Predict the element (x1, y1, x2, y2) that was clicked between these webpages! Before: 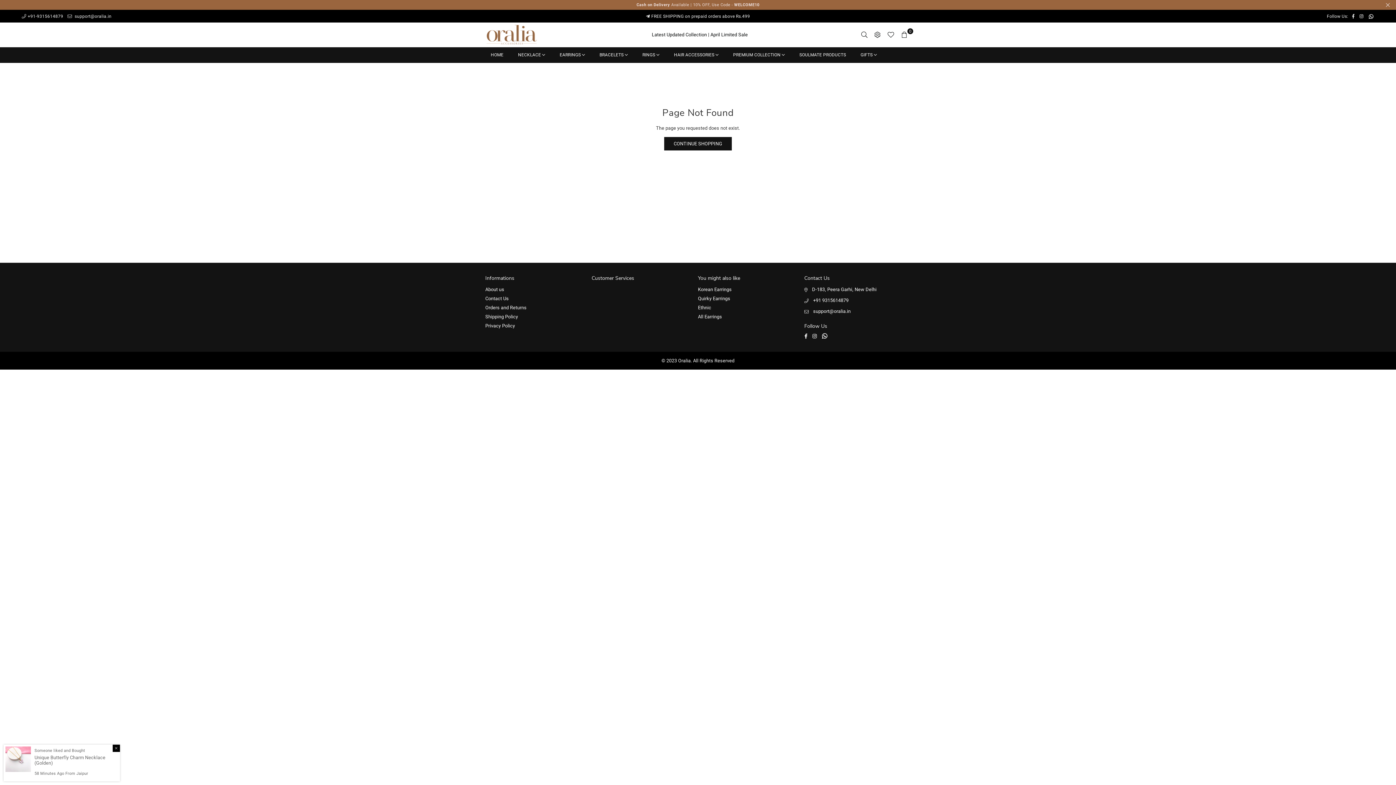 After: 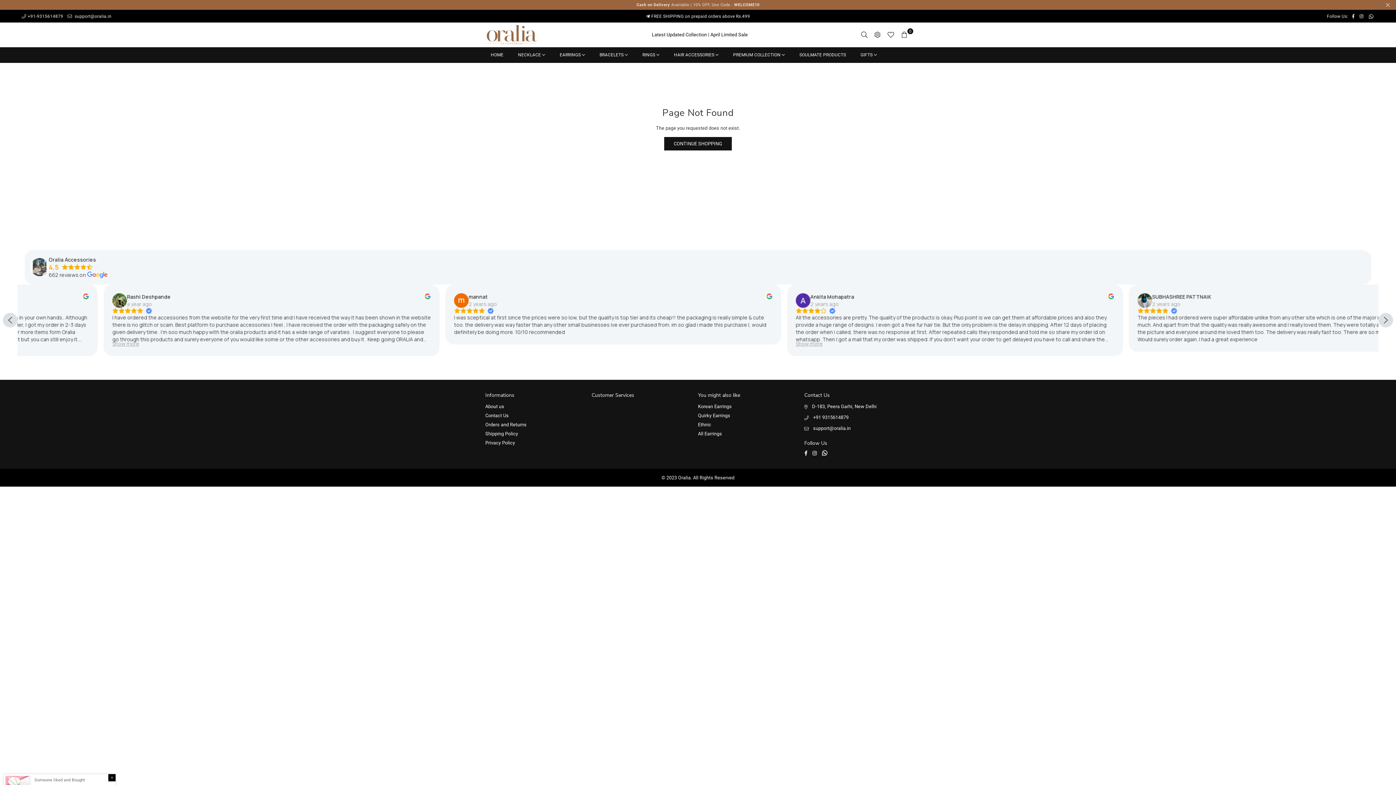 Action: label: Whatsapp bbox: (1366, 14, 1376, 18)